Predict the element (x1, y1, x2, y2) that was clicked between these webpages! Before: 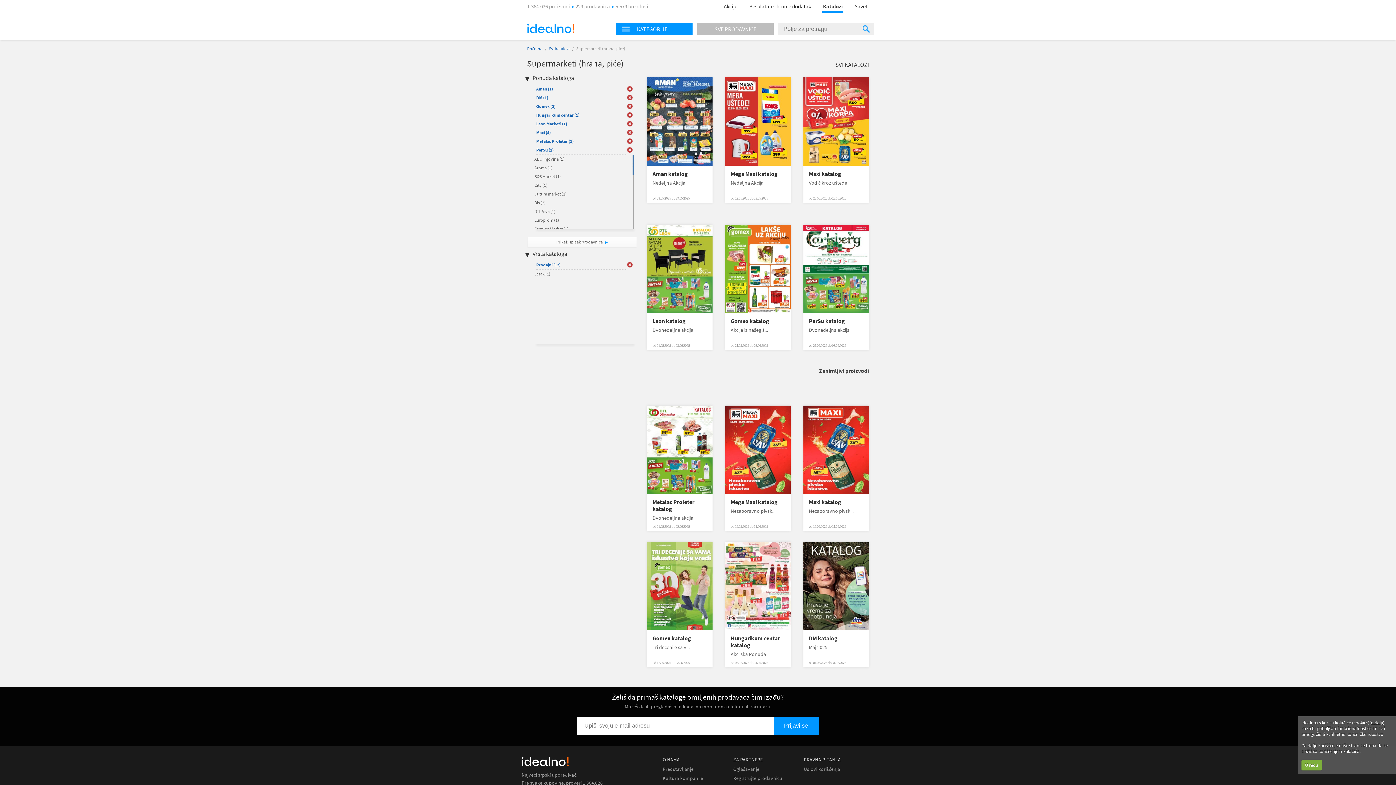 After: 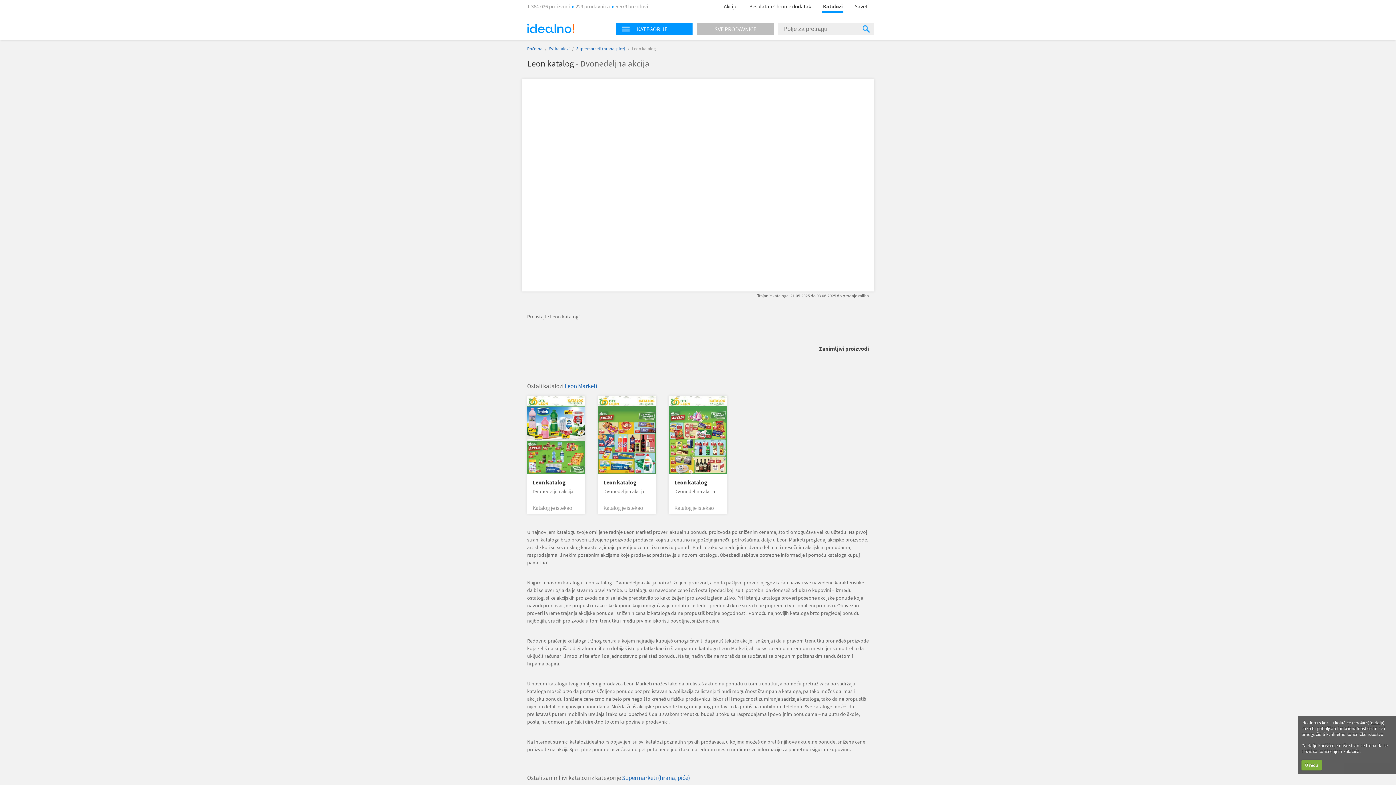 Action: label: Leon katalog bbox: (652, 317, 707, 324)